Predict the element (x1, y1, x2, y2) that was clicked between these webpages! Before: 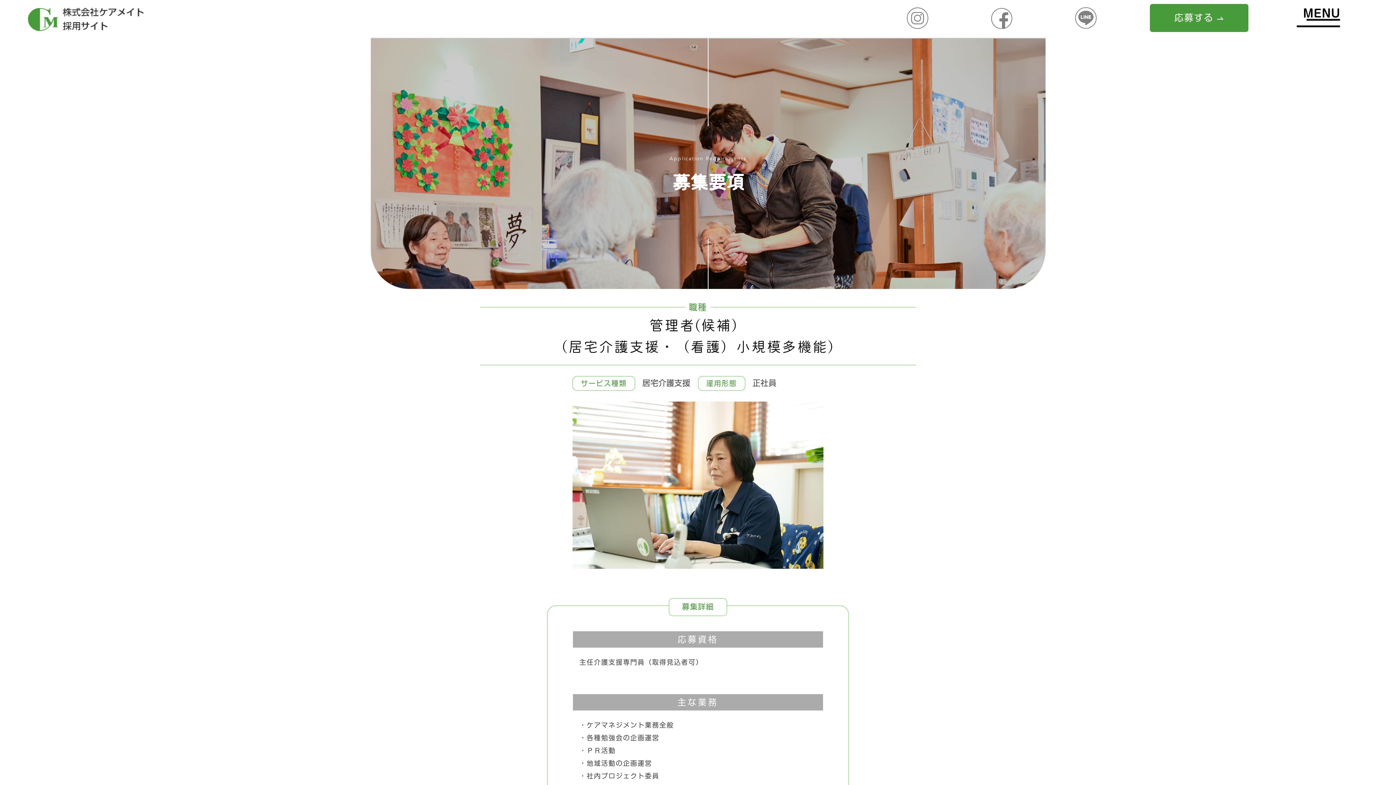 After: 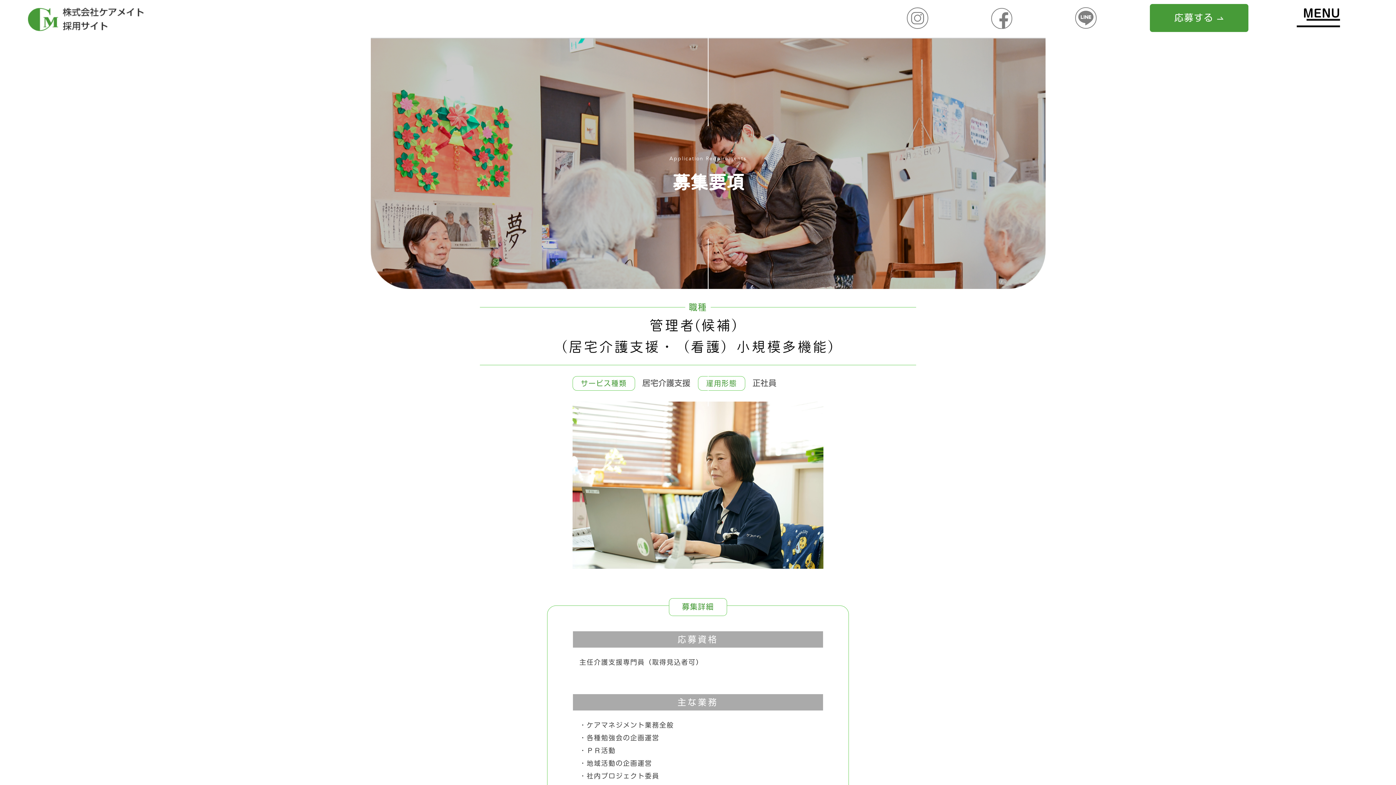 Action: bbox: (906, 7, 928, 28)